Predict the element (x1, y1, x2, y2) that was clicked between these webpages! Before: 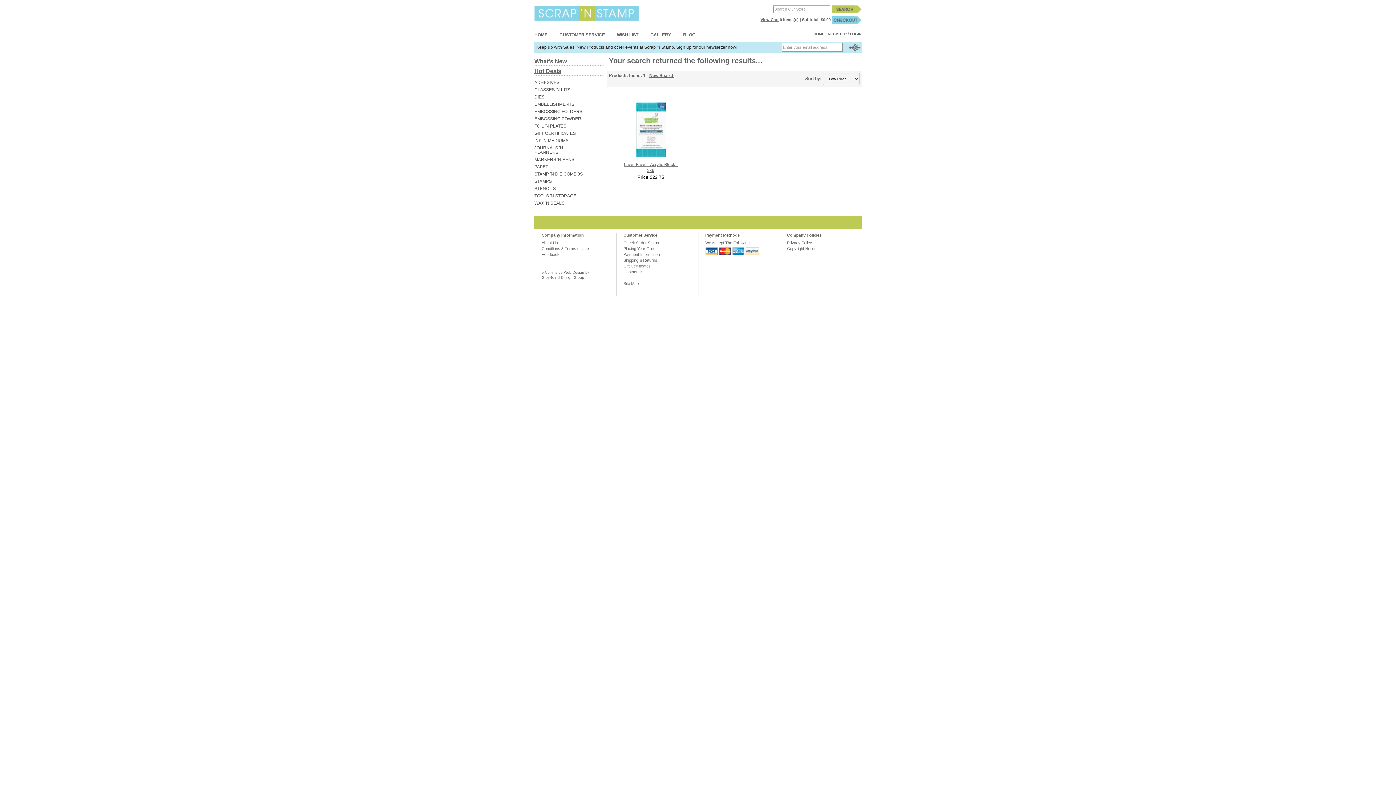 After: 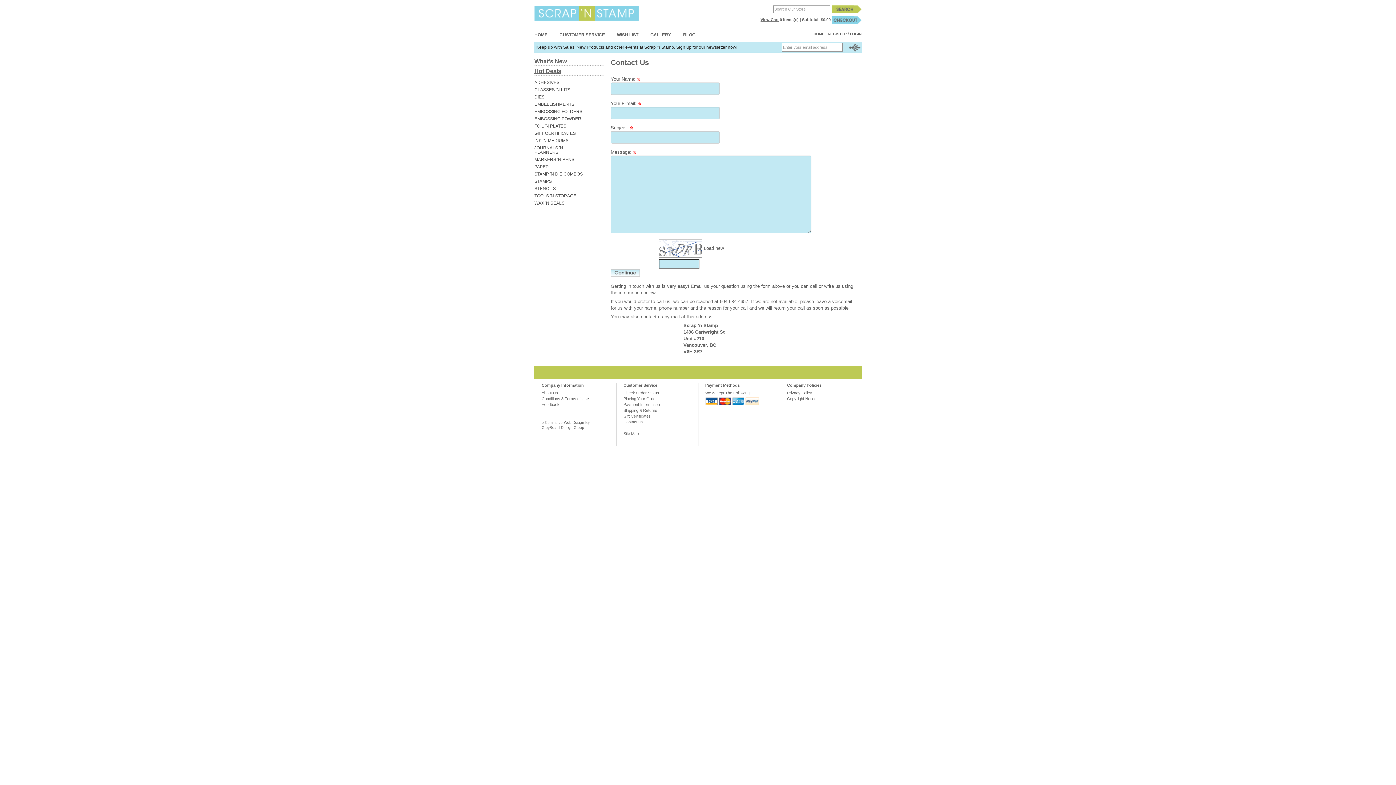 Action: bbox: (541, 252, 559, 256) label: Feedback